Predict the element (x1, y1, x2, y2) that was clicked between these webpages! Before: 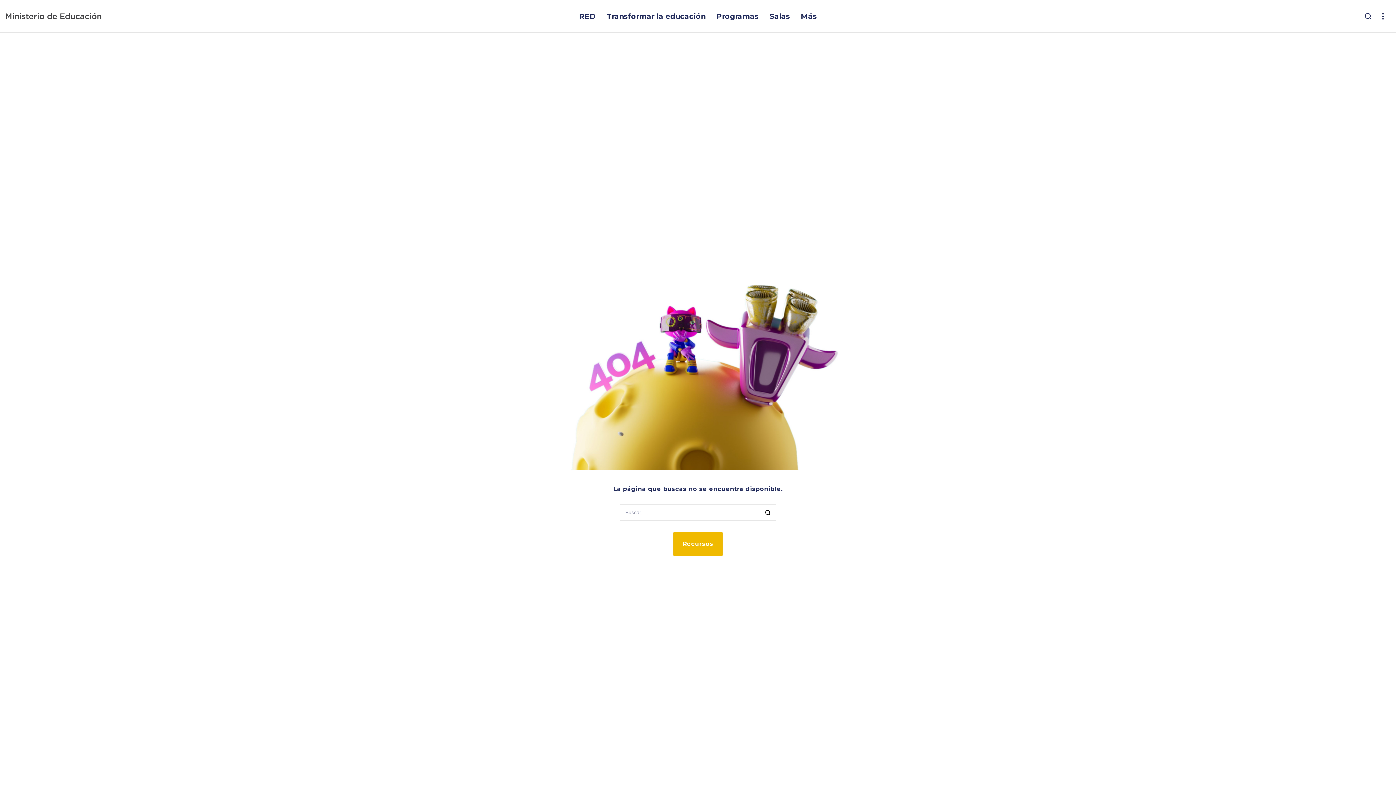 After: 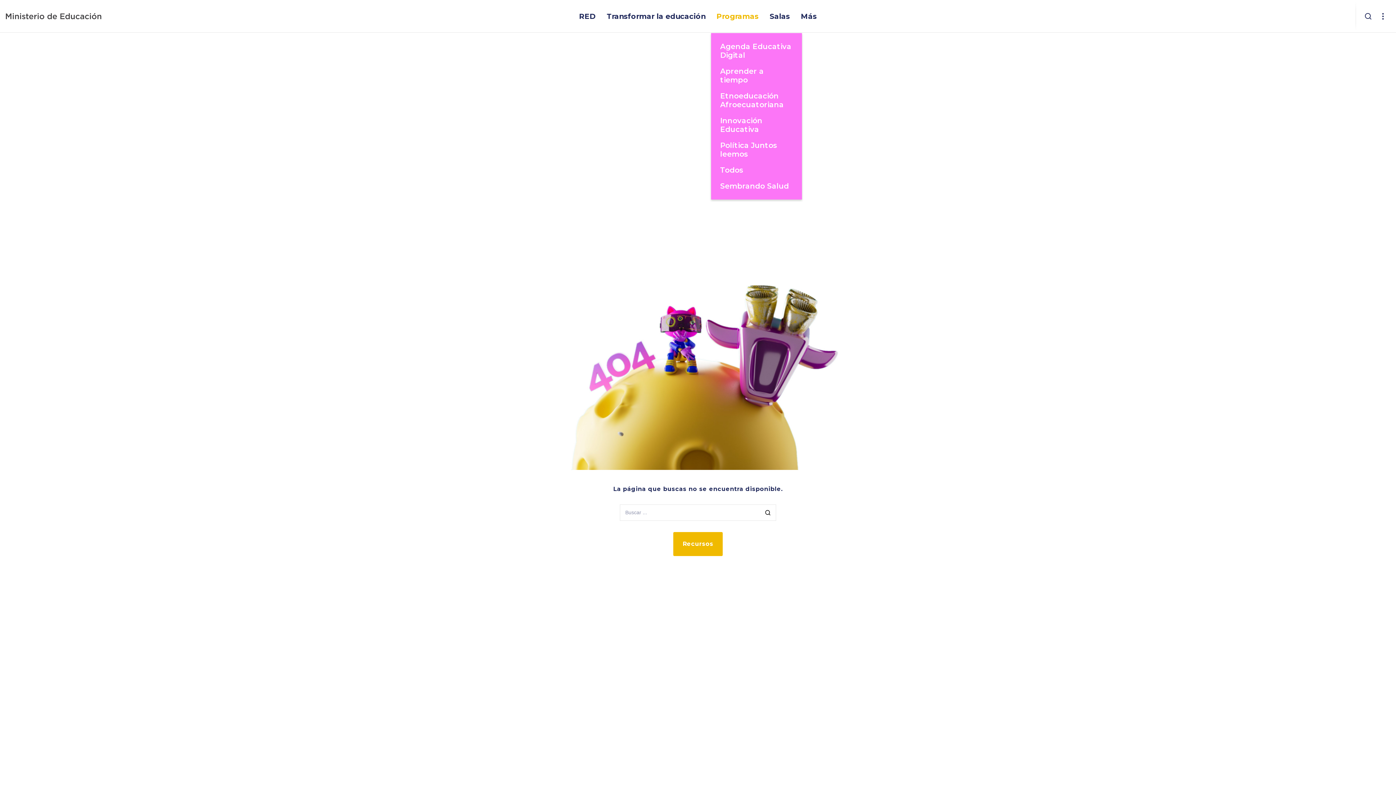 Action: bbox: (711, 0, 764, 32) label: Programas